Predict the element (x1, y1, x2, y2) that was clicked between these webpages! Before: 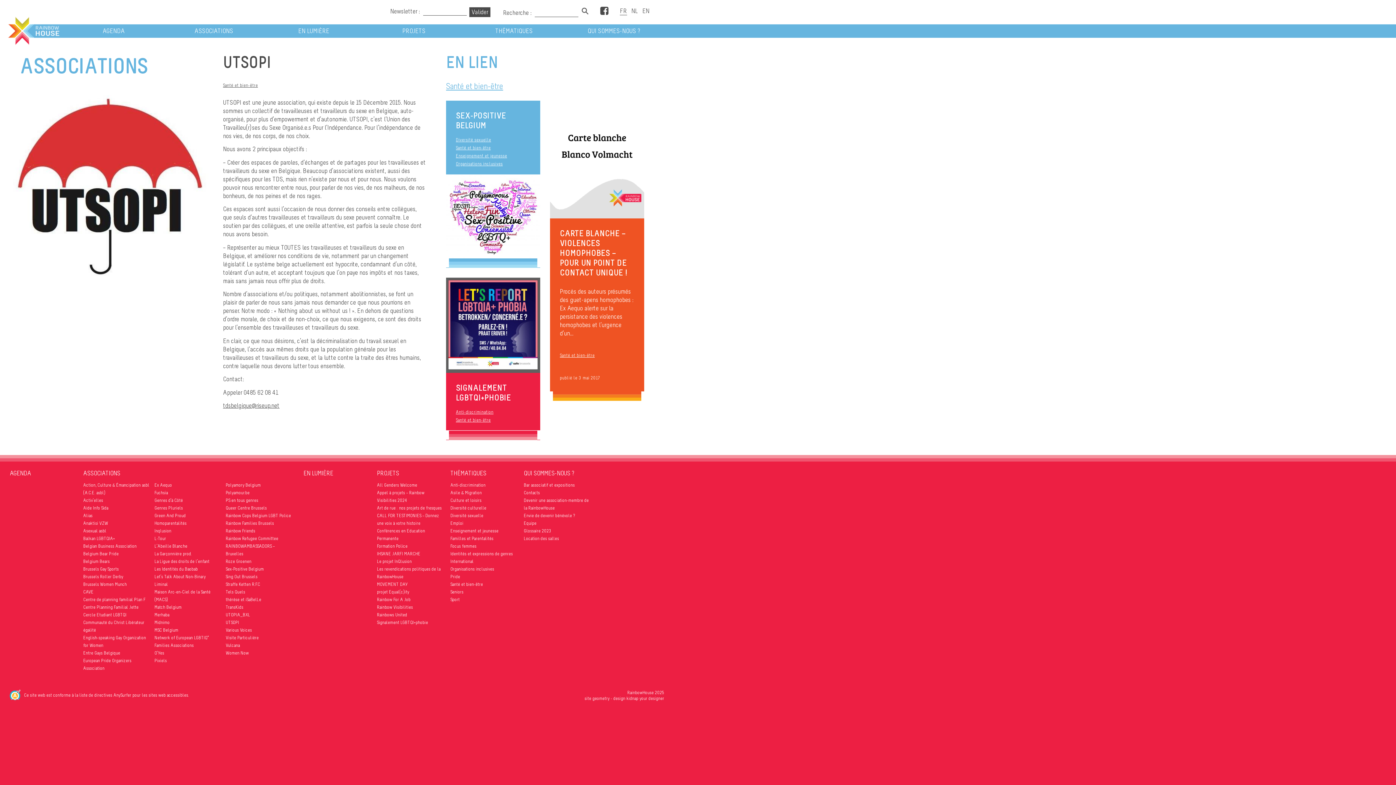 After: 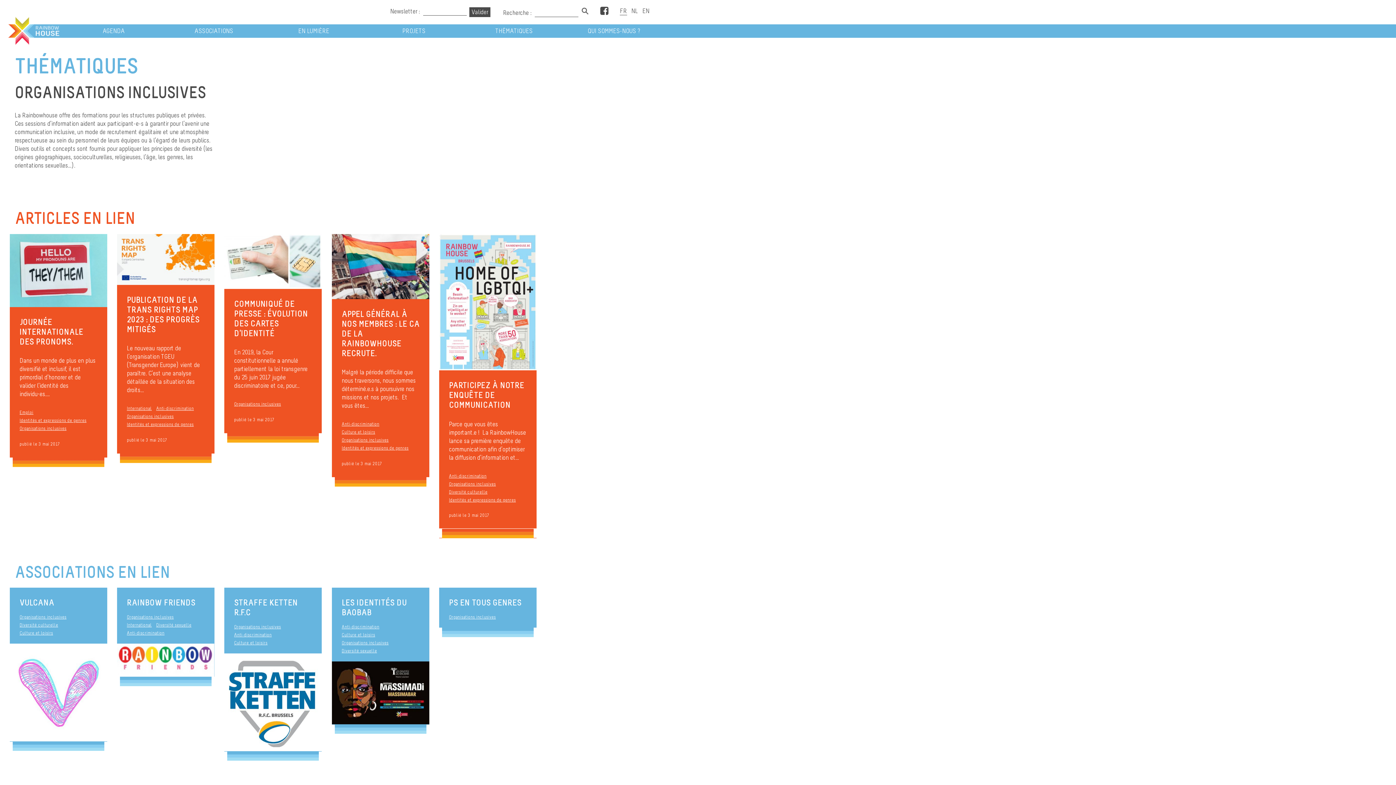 Action: label: Organisations inclusives bbox: (455, 159, 502, 167)